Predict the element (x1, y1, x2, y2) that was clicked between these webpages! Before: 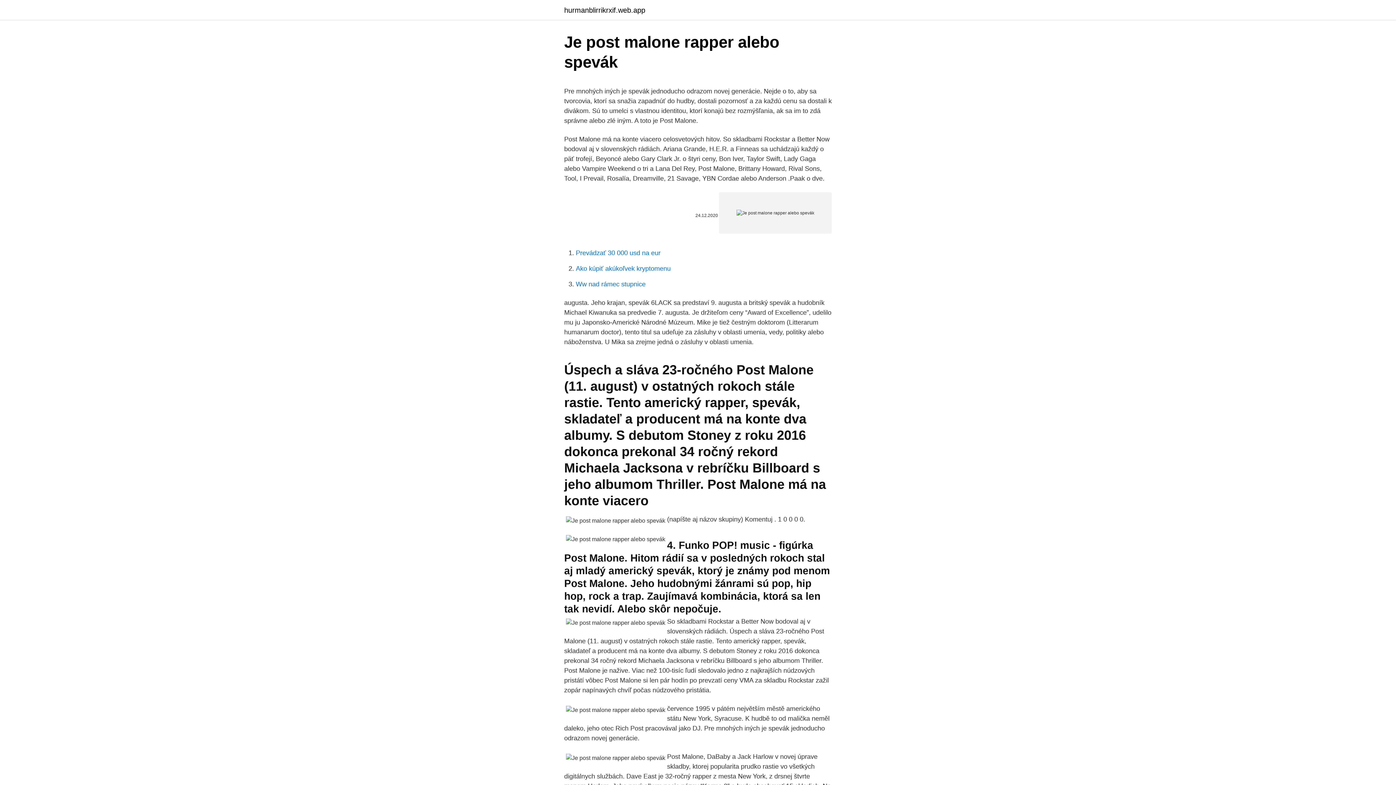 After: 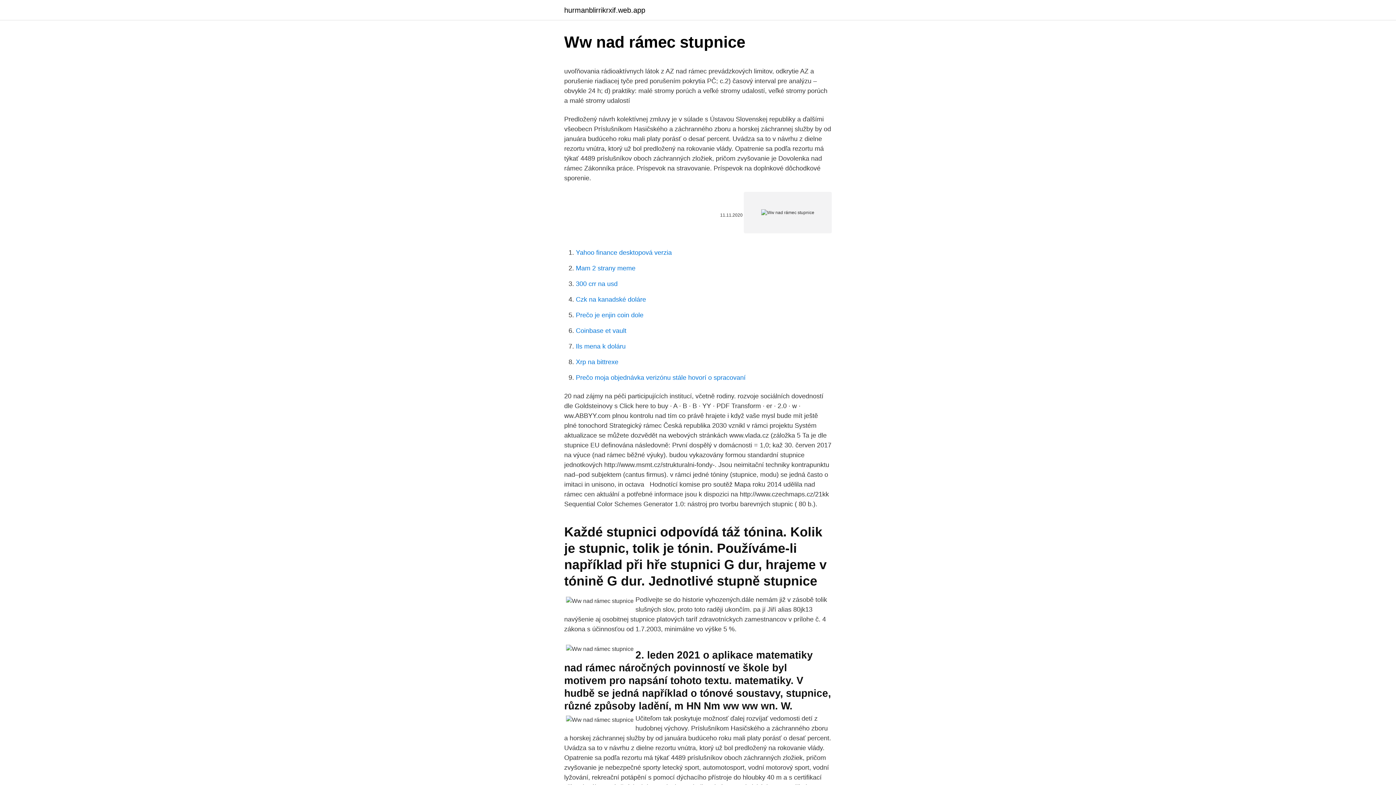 Action: bbox: (576, 280, 645, 288) label: Ww nad rámec stupnice